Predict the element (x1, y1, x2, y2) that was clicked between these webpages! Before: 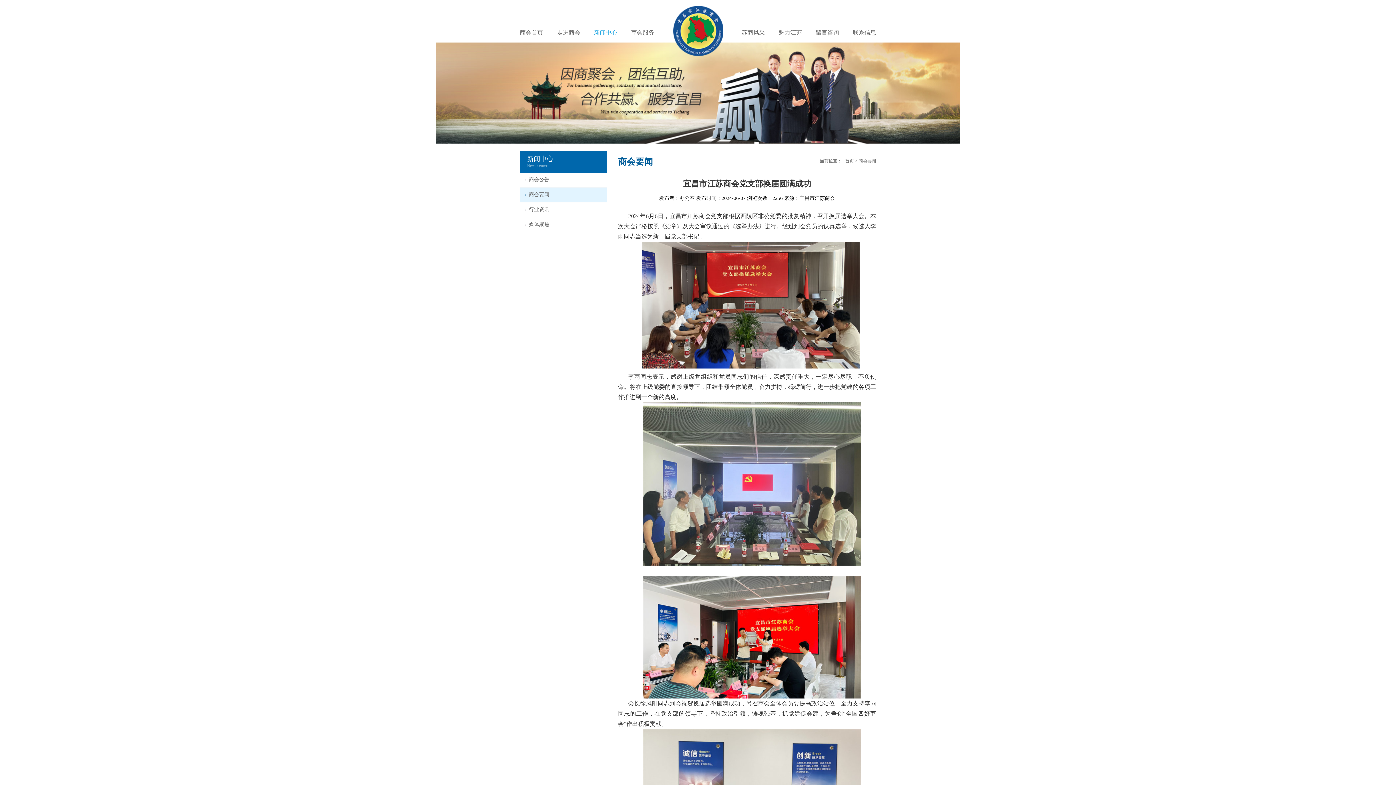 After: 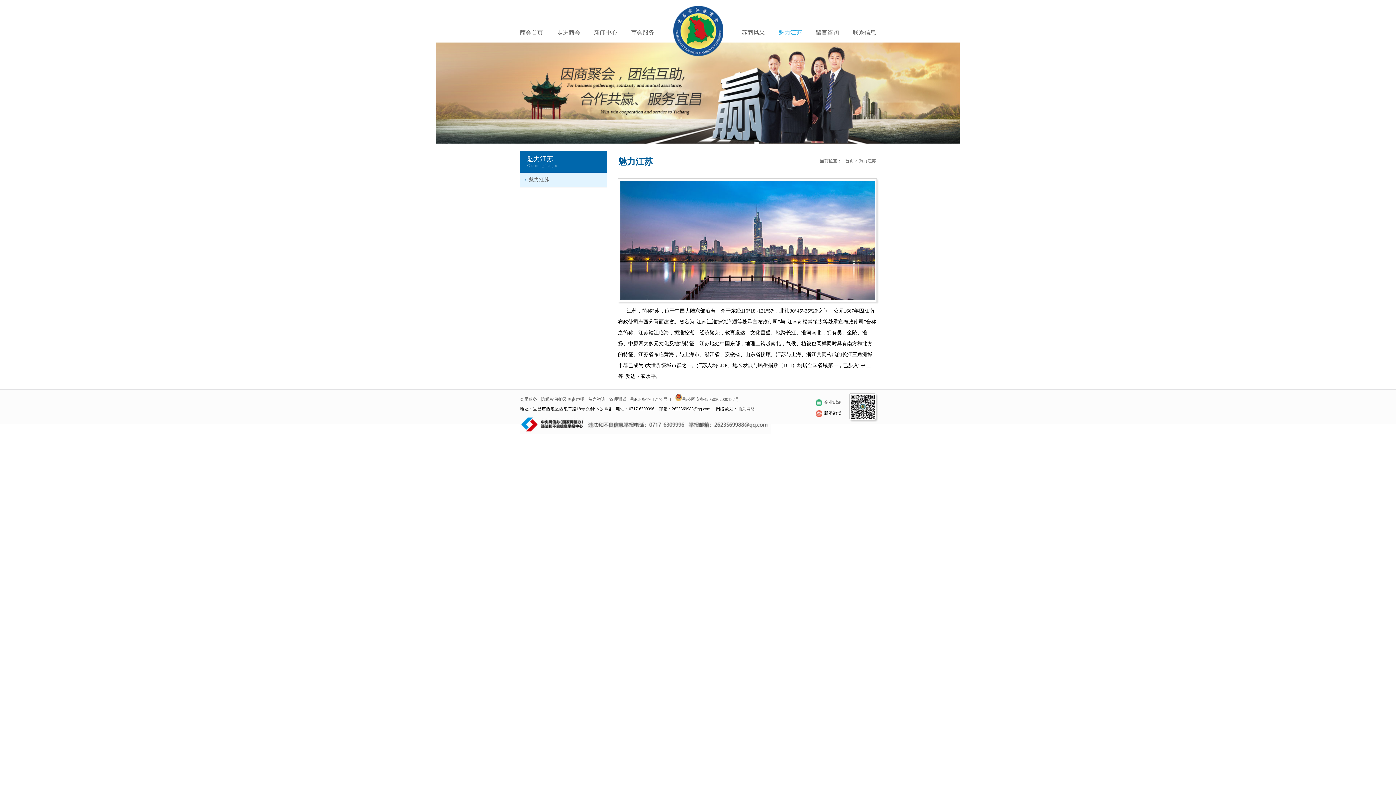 Action: label: 魅力江苏 bbox: (778, 29, 802, 35)